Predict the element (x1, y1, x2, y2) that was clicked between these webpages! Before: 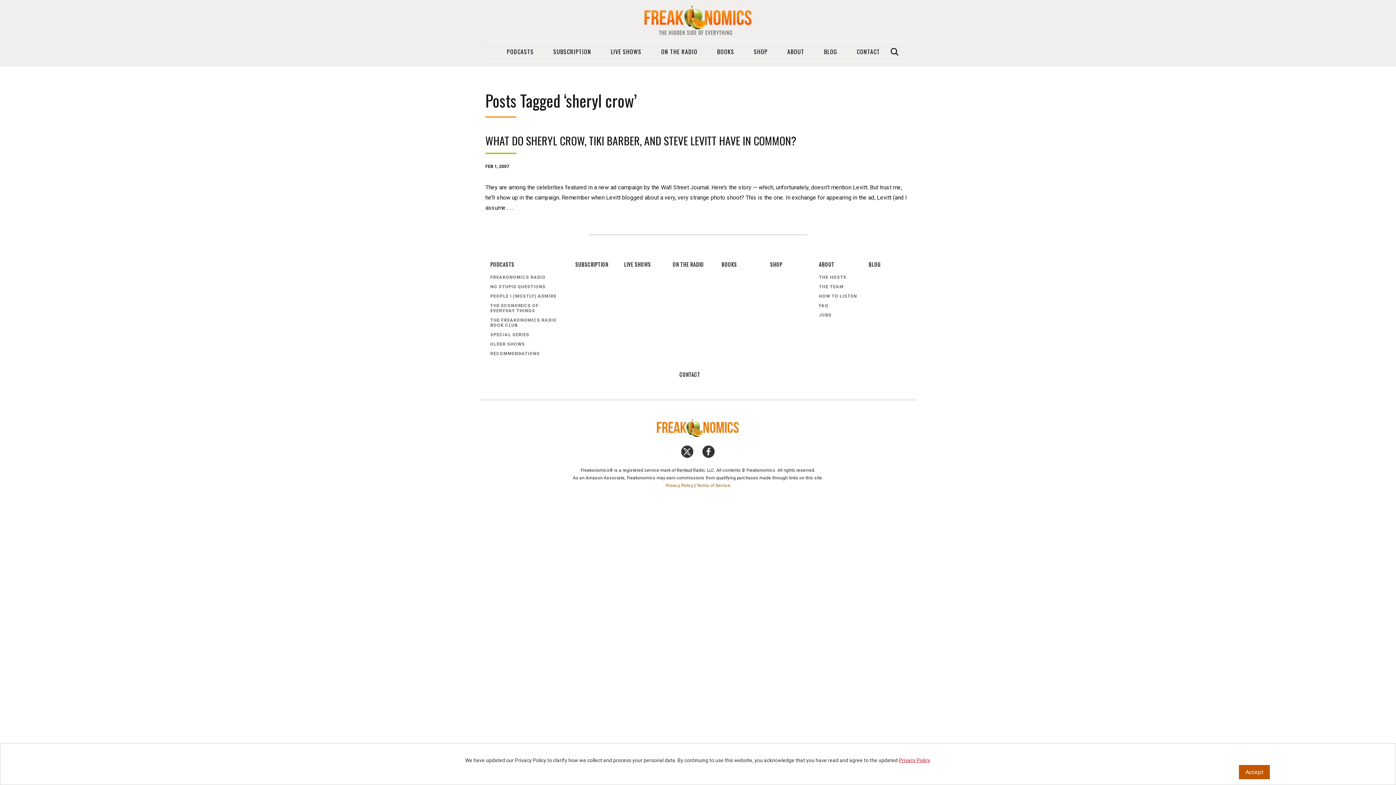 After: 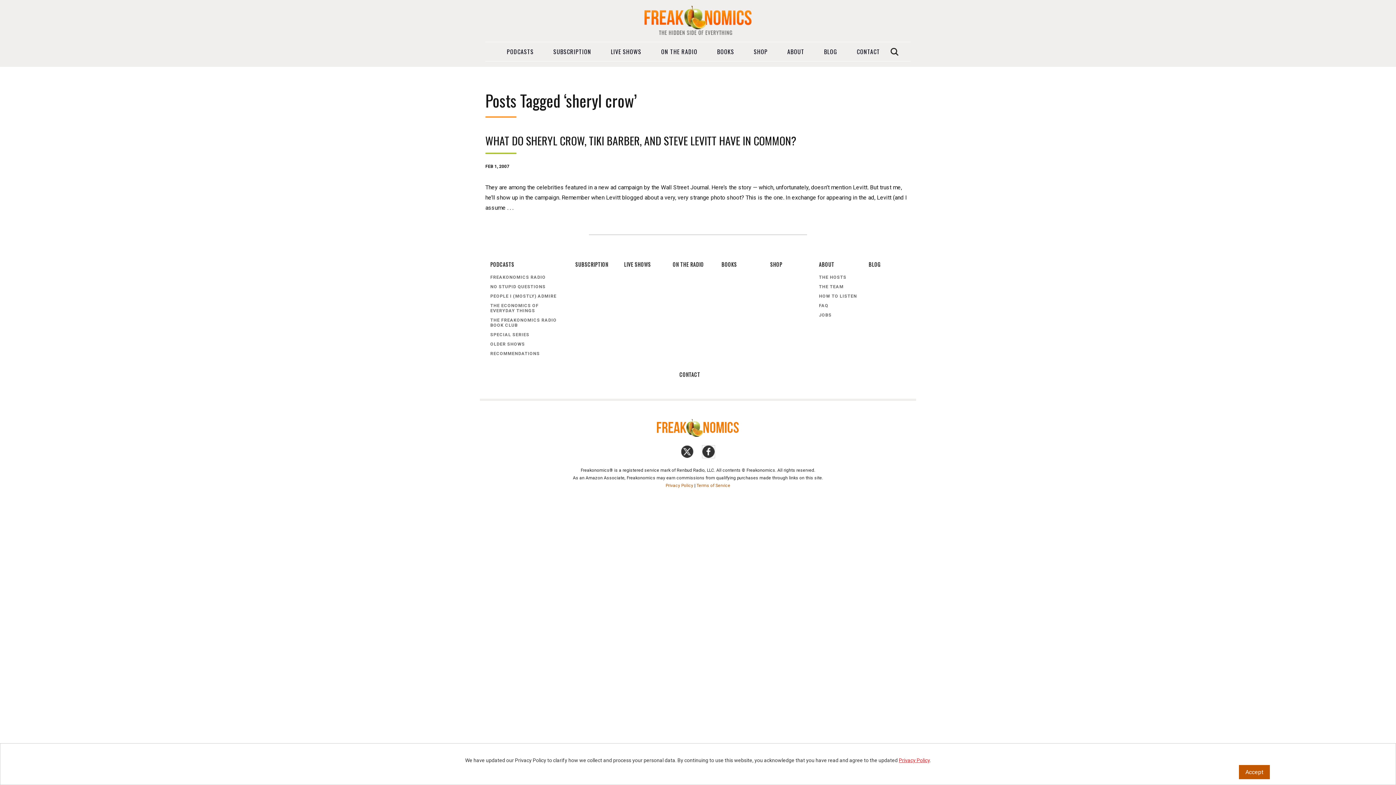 Action: bbox: (702, 445, 714, 458)